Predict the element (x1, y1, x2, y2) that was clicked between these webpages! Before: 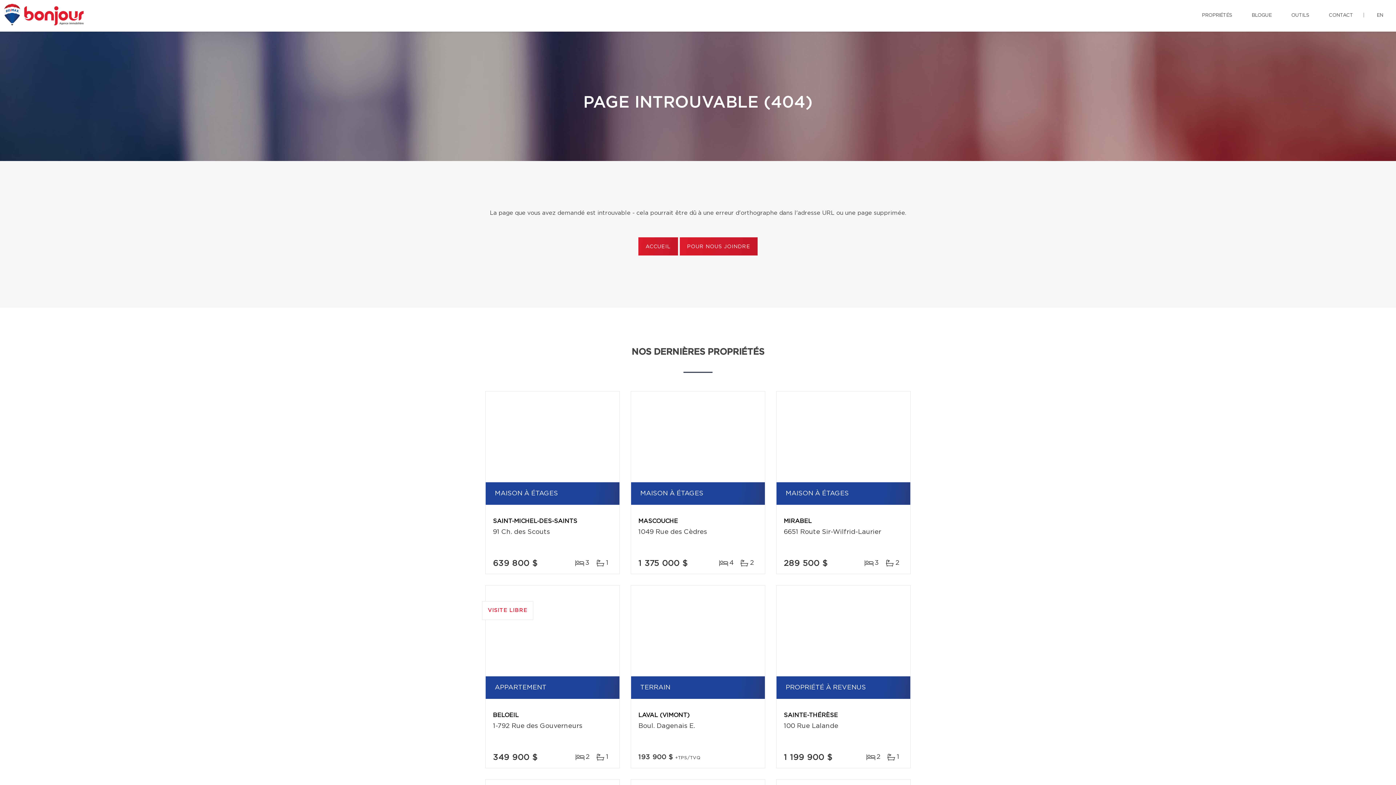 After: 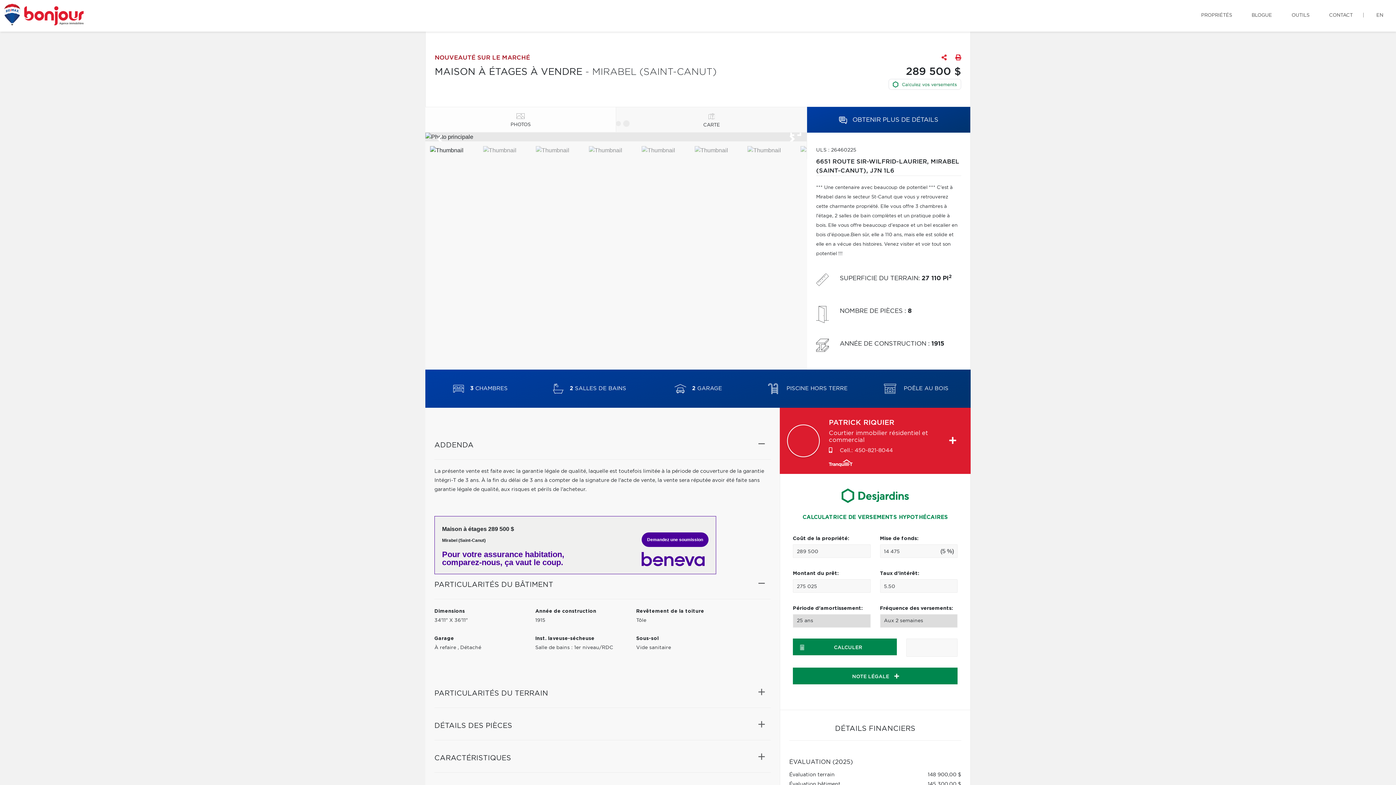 Action: bbox: (776, 391, 910, 482)